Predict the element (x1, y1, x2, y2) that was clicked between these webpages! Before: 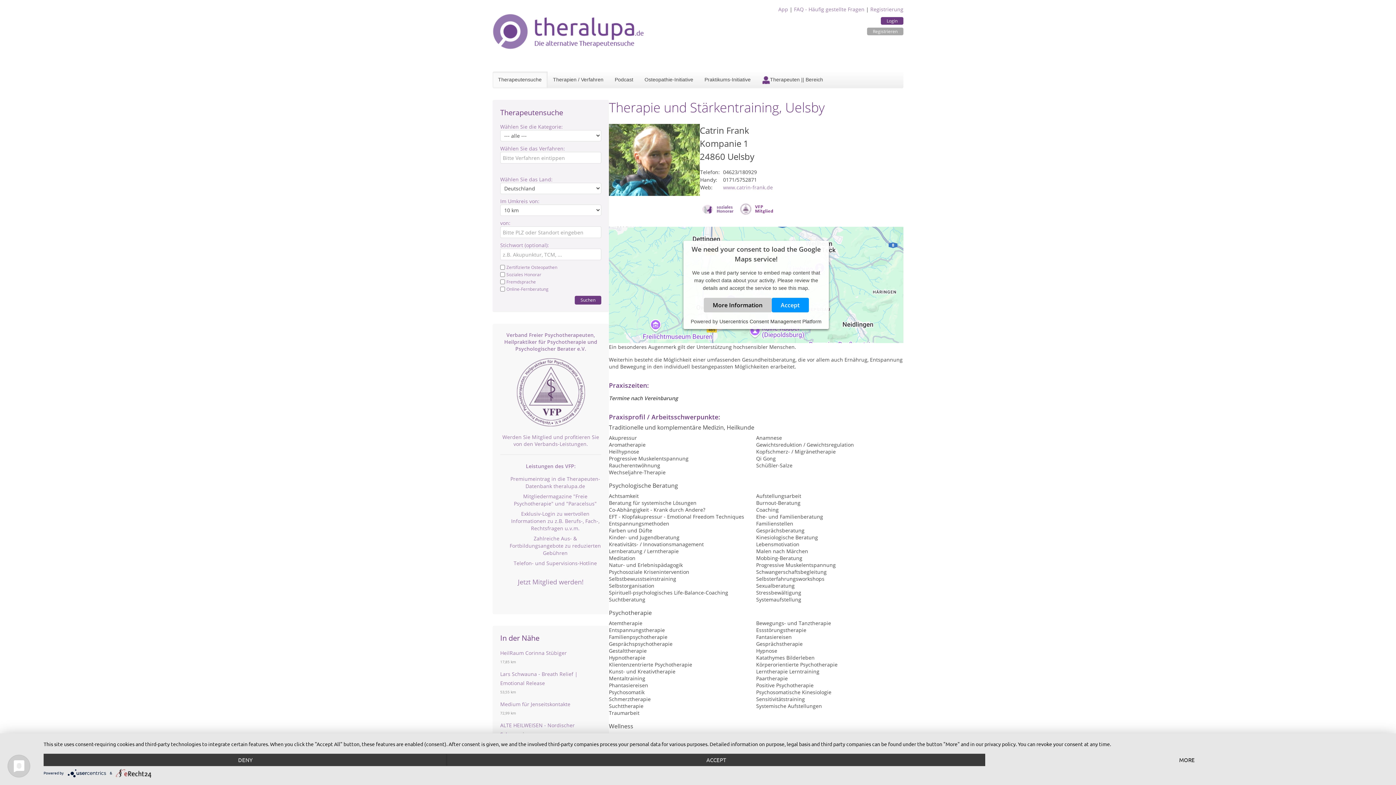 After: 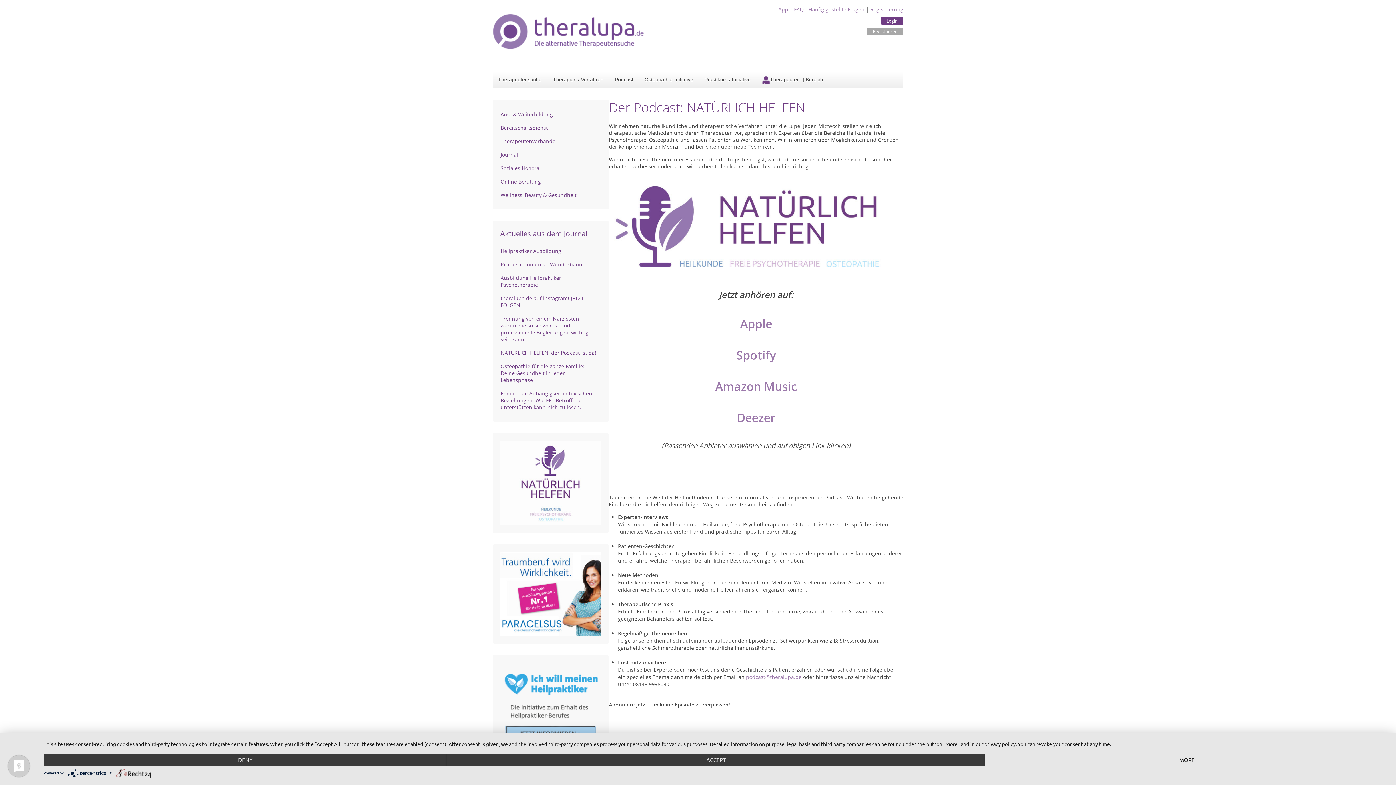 Action: bbox: (609, 71, 639, 87) label: Podcast